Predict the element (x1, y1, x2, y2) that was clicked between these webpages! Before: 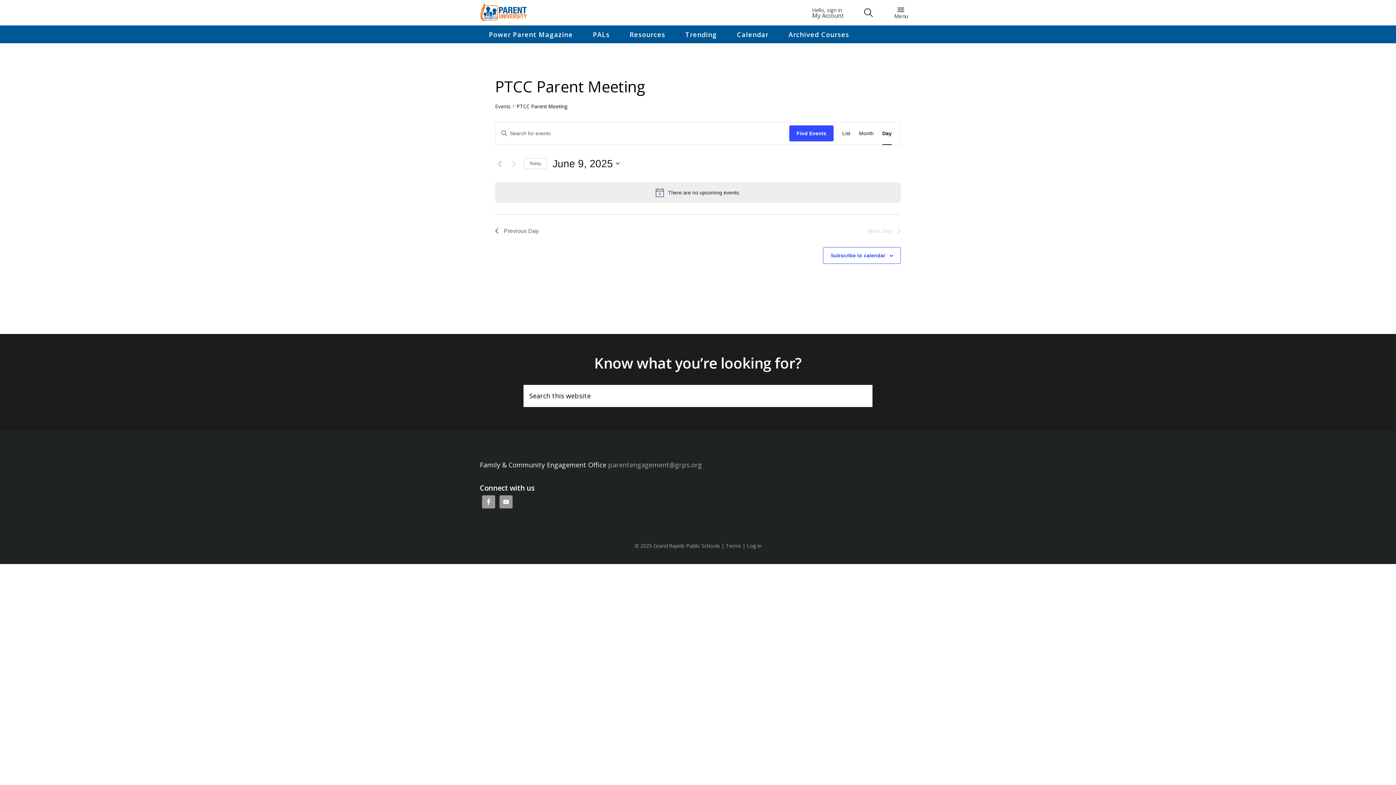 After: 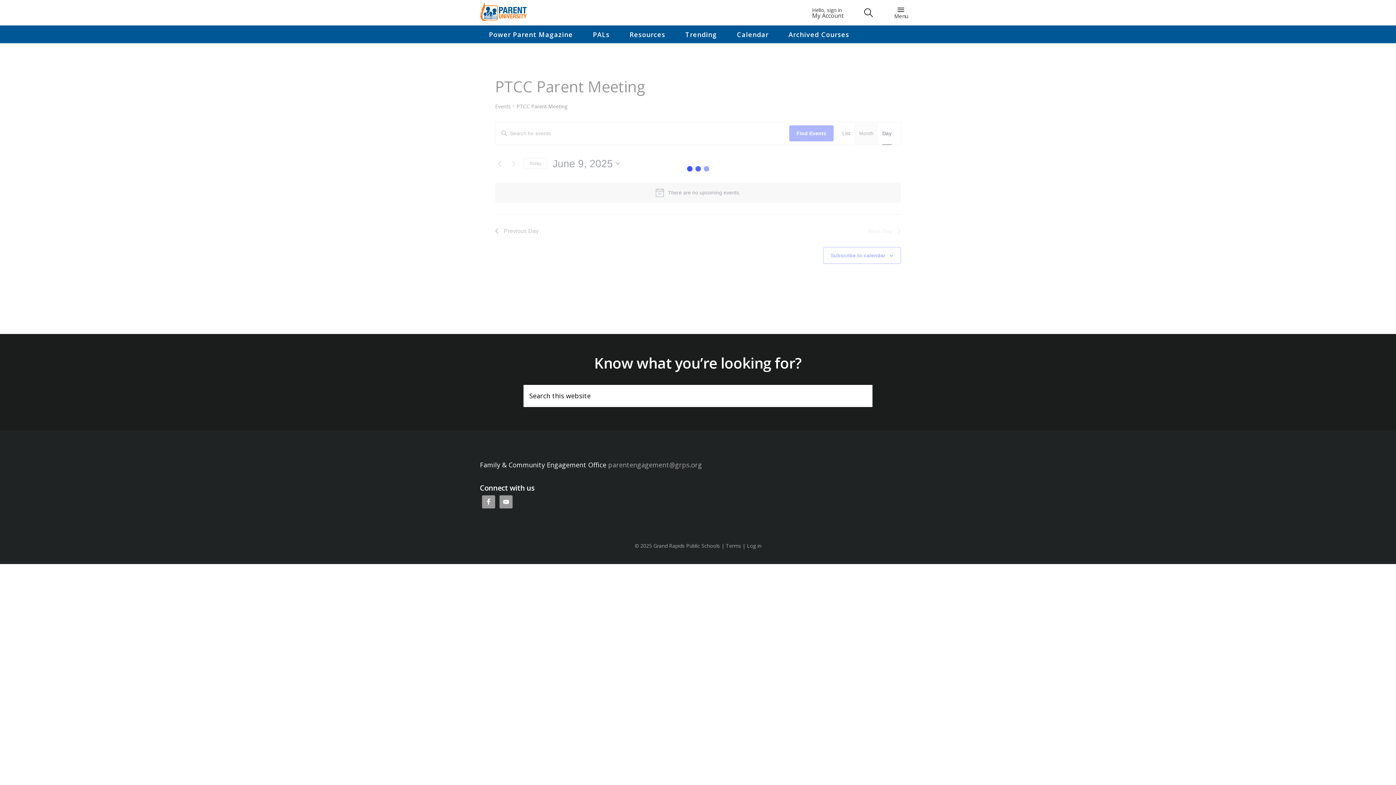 Action: bbox: (859, 122, 873, 144) label: Display Events in Month View